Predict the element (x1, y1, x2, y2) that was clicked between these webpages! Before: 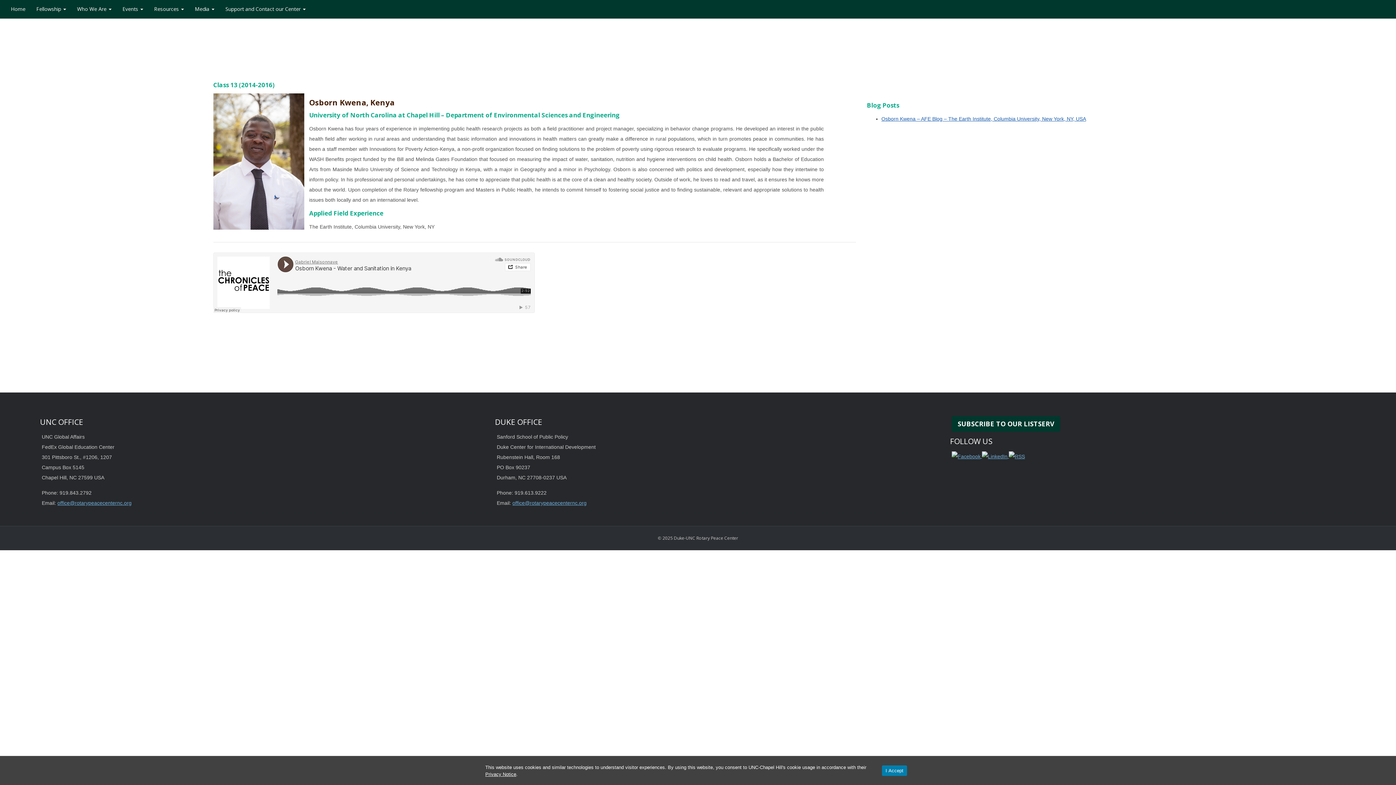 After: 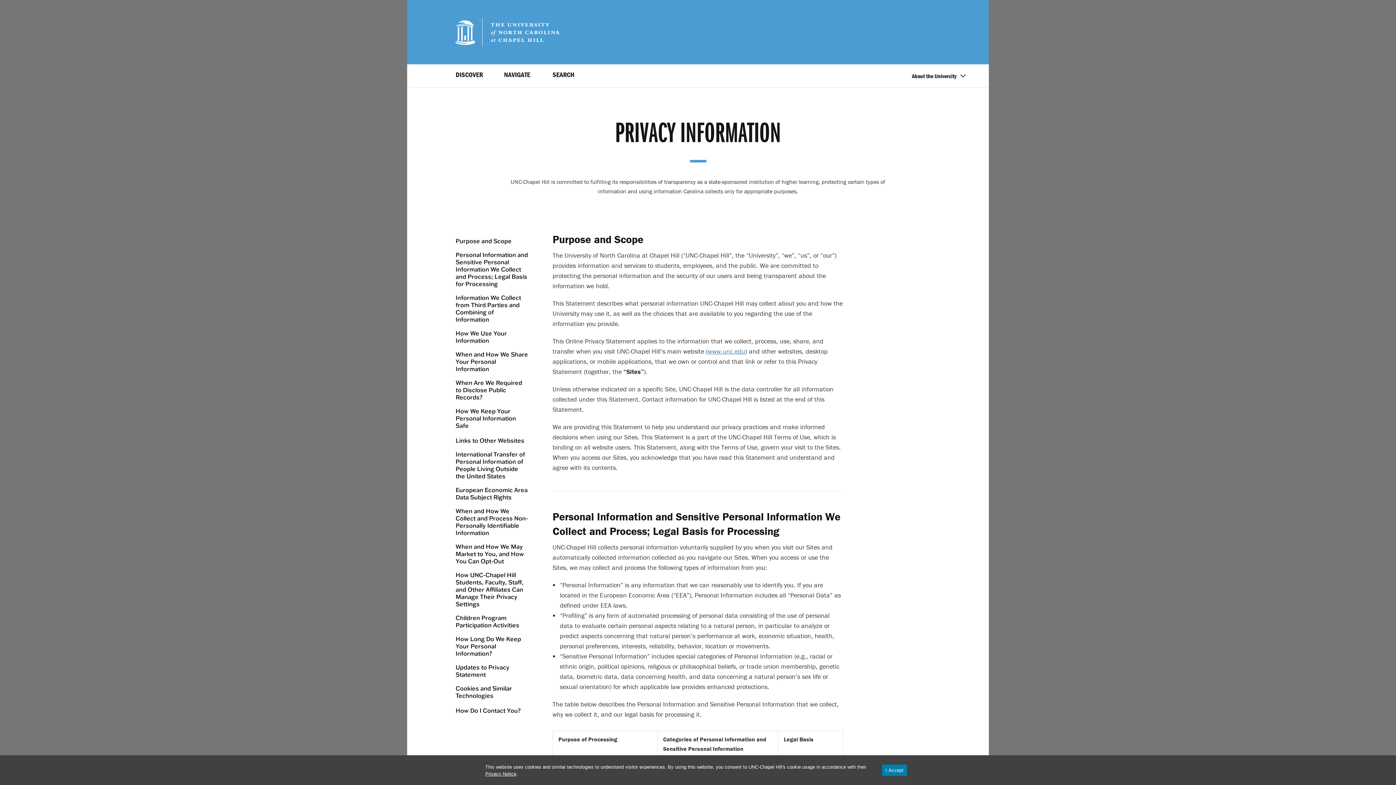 Action: label: Privacy Notice bbox: (485, 771, 516, 777)